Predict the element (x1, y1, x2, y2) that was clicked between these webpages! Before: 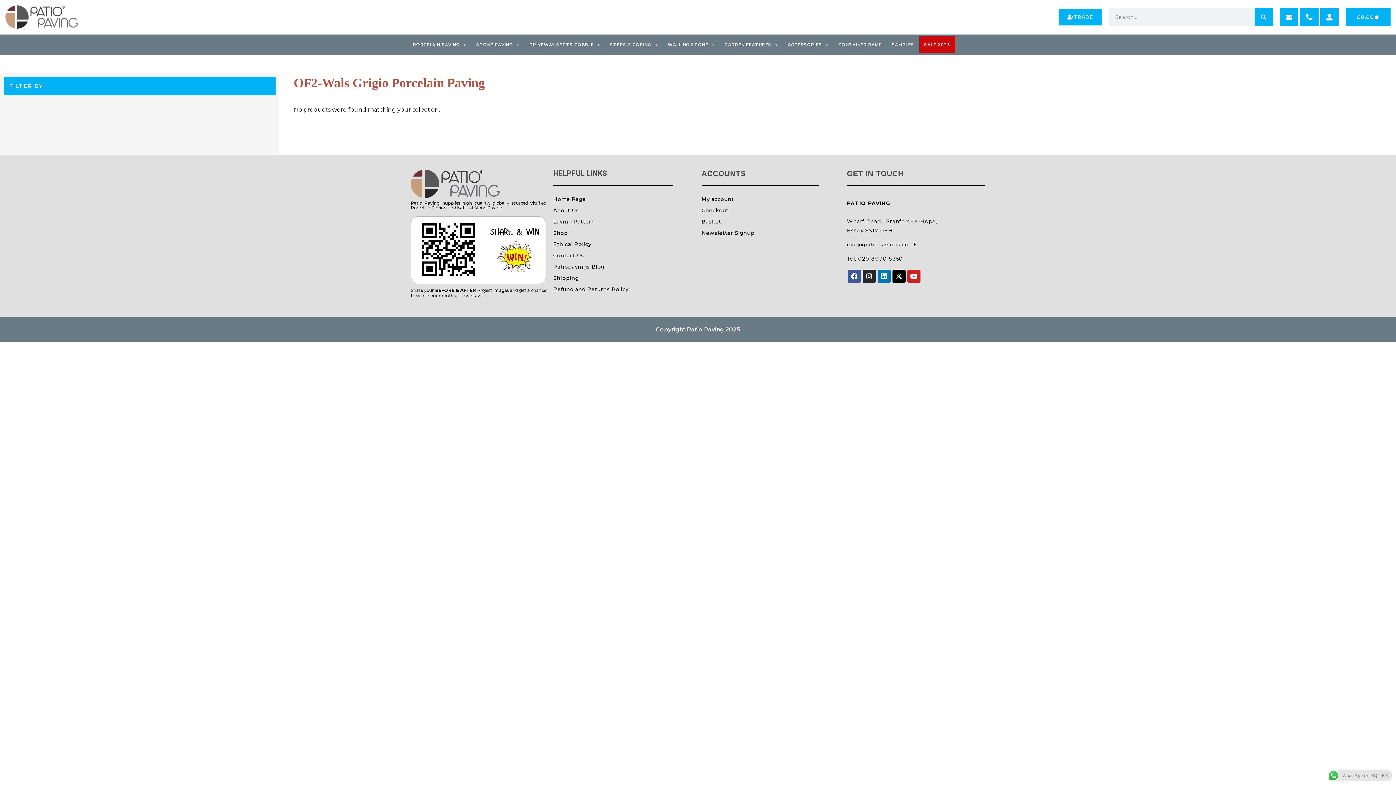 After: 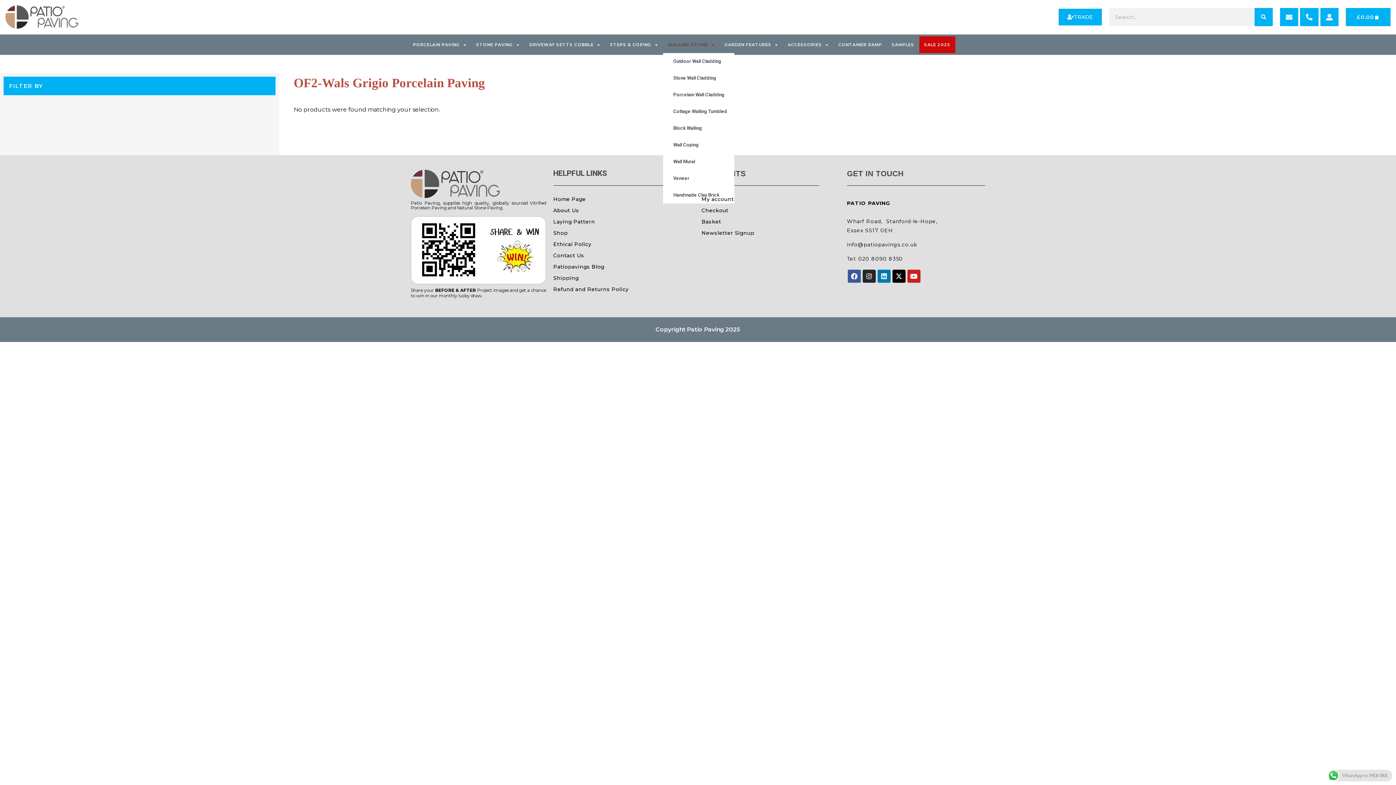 Action: bbox: (663, 36, 720, 53) label: WALLING STONE